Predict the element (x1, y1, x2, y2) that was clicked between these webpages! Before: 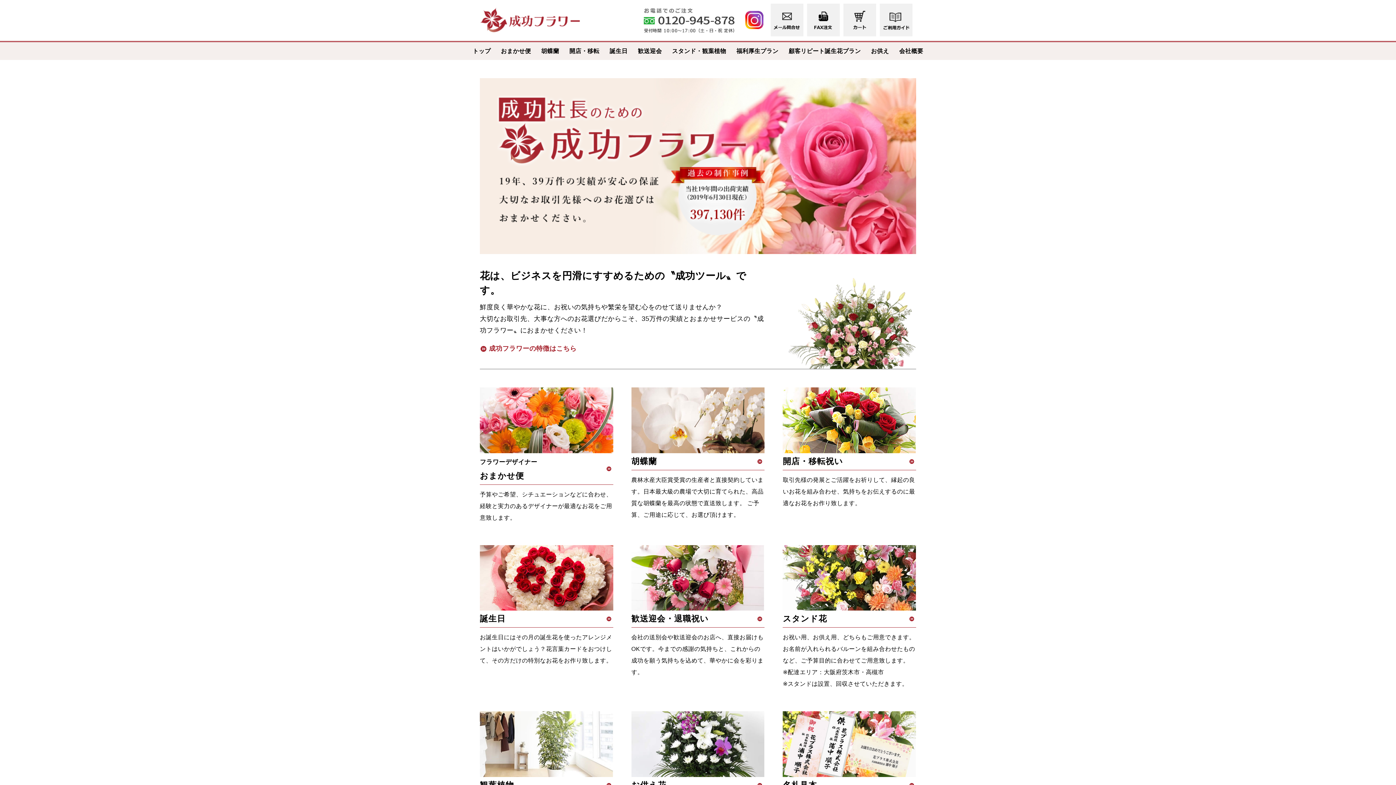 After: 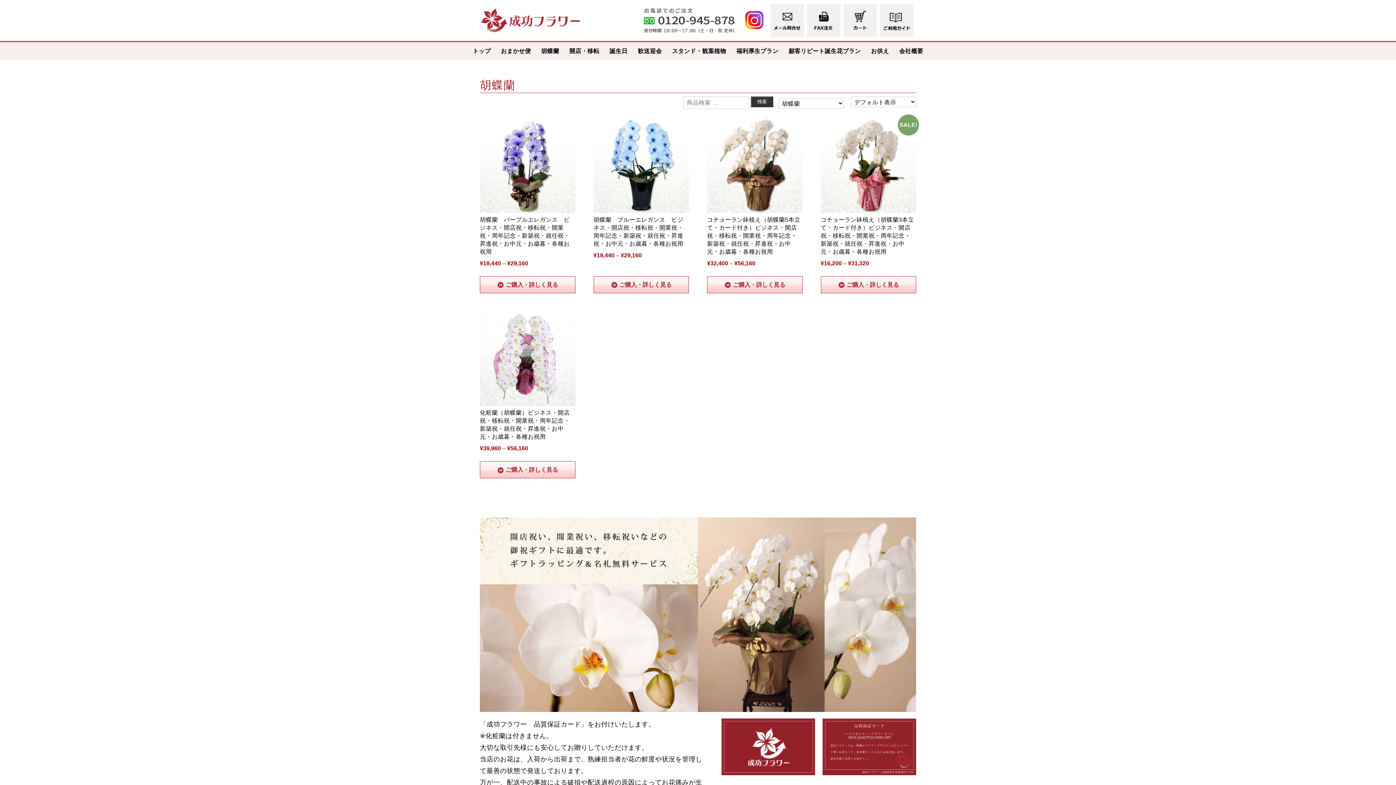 Action: label: 胡蝶蘭 bbox: (631, 453, 764, 470)